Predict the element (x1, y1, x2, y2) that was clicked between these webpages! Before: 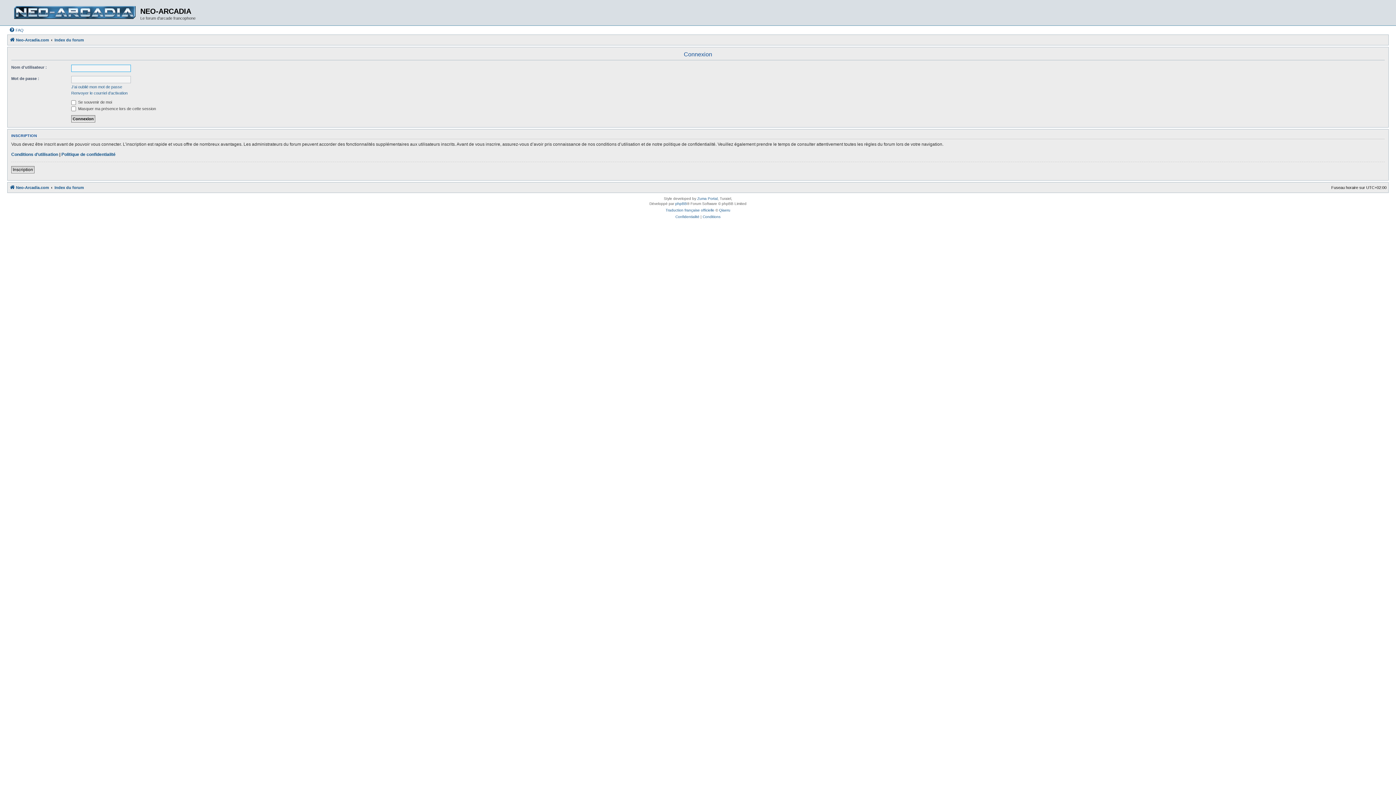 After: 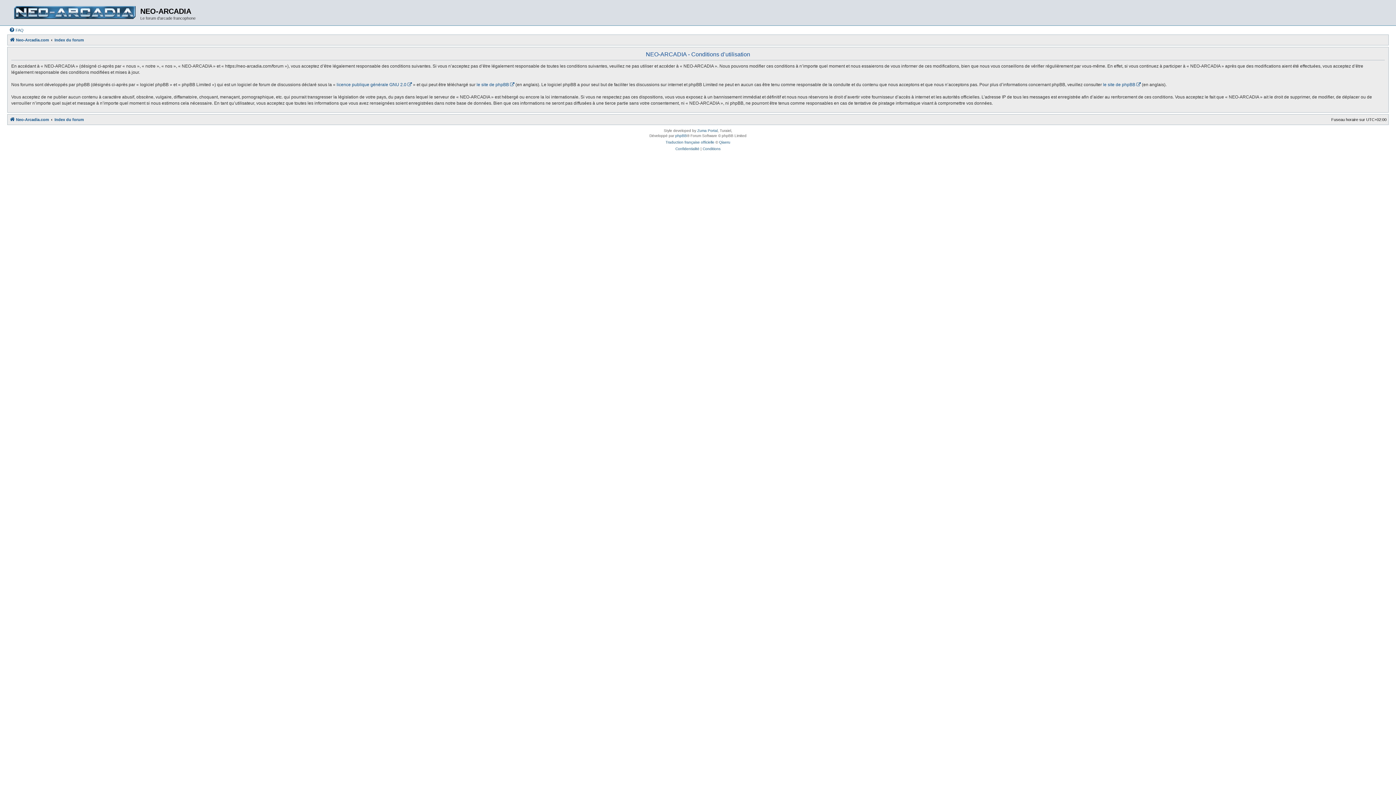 Action: label: Conditions bbox: (702, 213, 720, 220)